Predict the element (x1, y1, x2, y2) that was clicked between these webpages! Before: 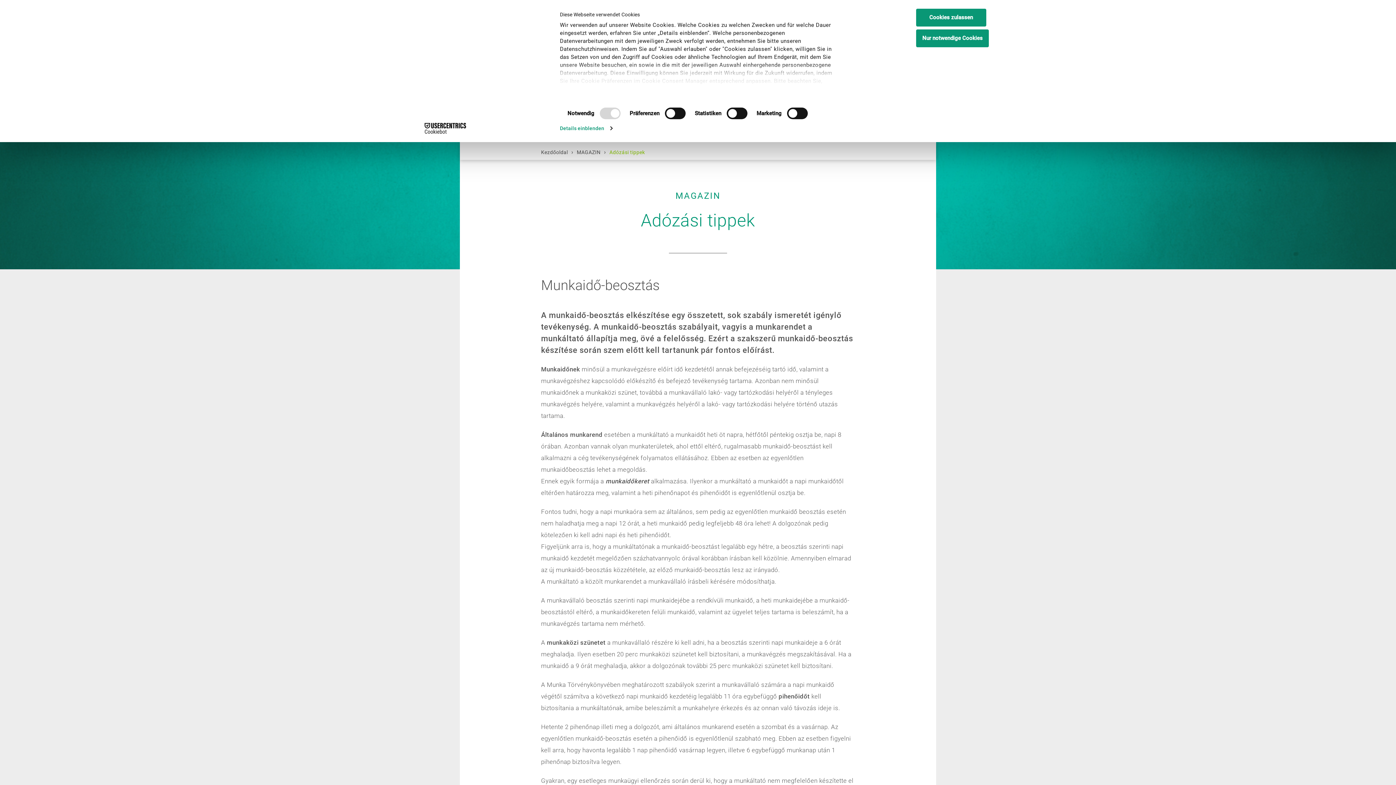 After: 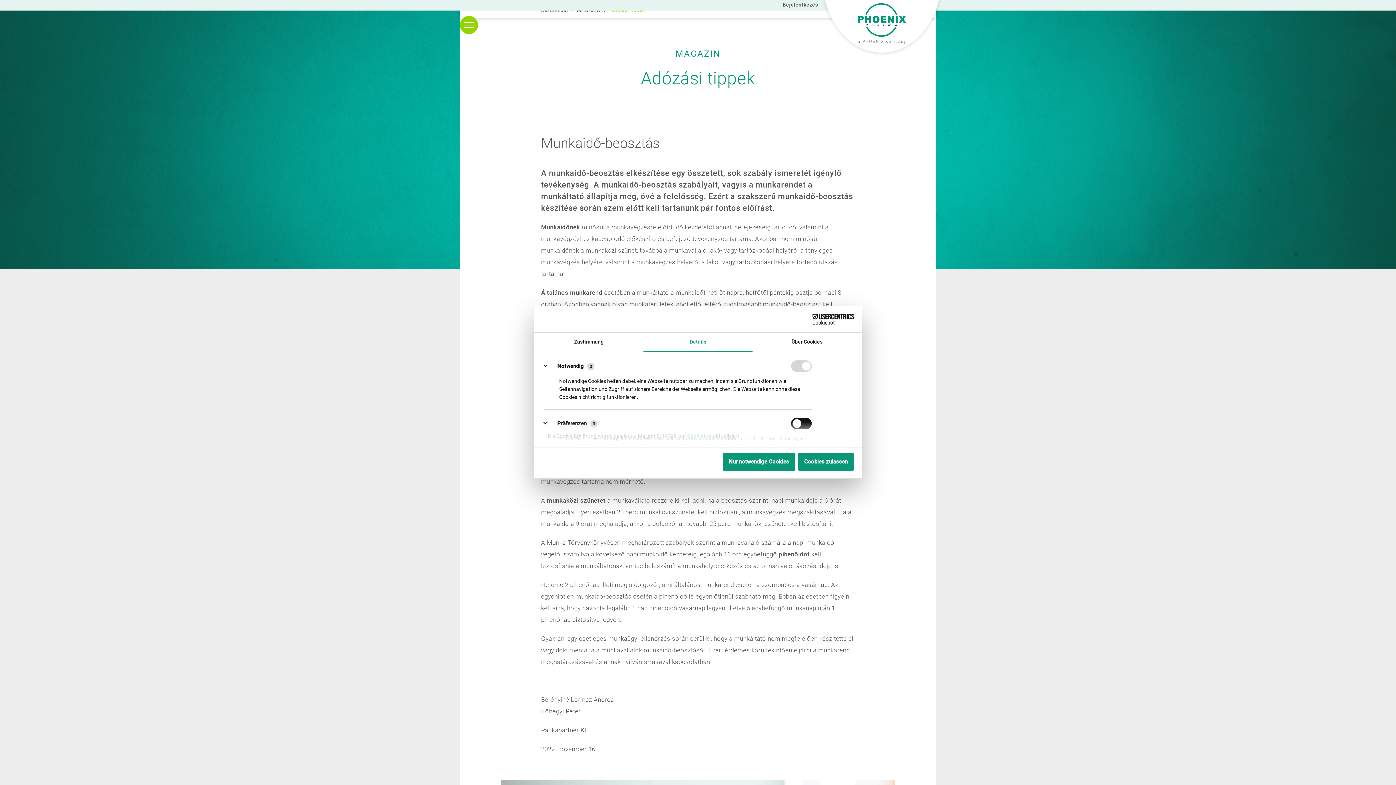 Action: bbox: (560, 123, 612, 133) label: Details einblenden